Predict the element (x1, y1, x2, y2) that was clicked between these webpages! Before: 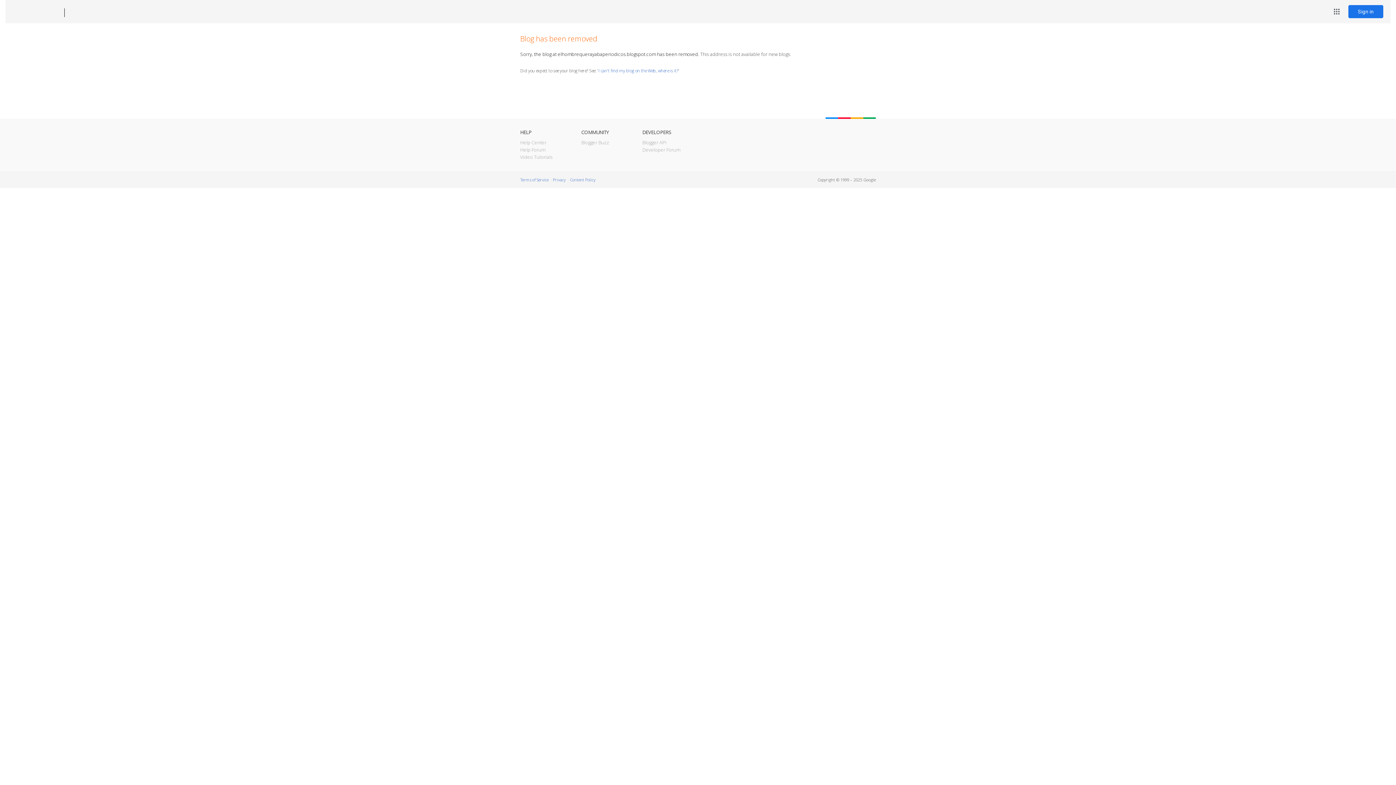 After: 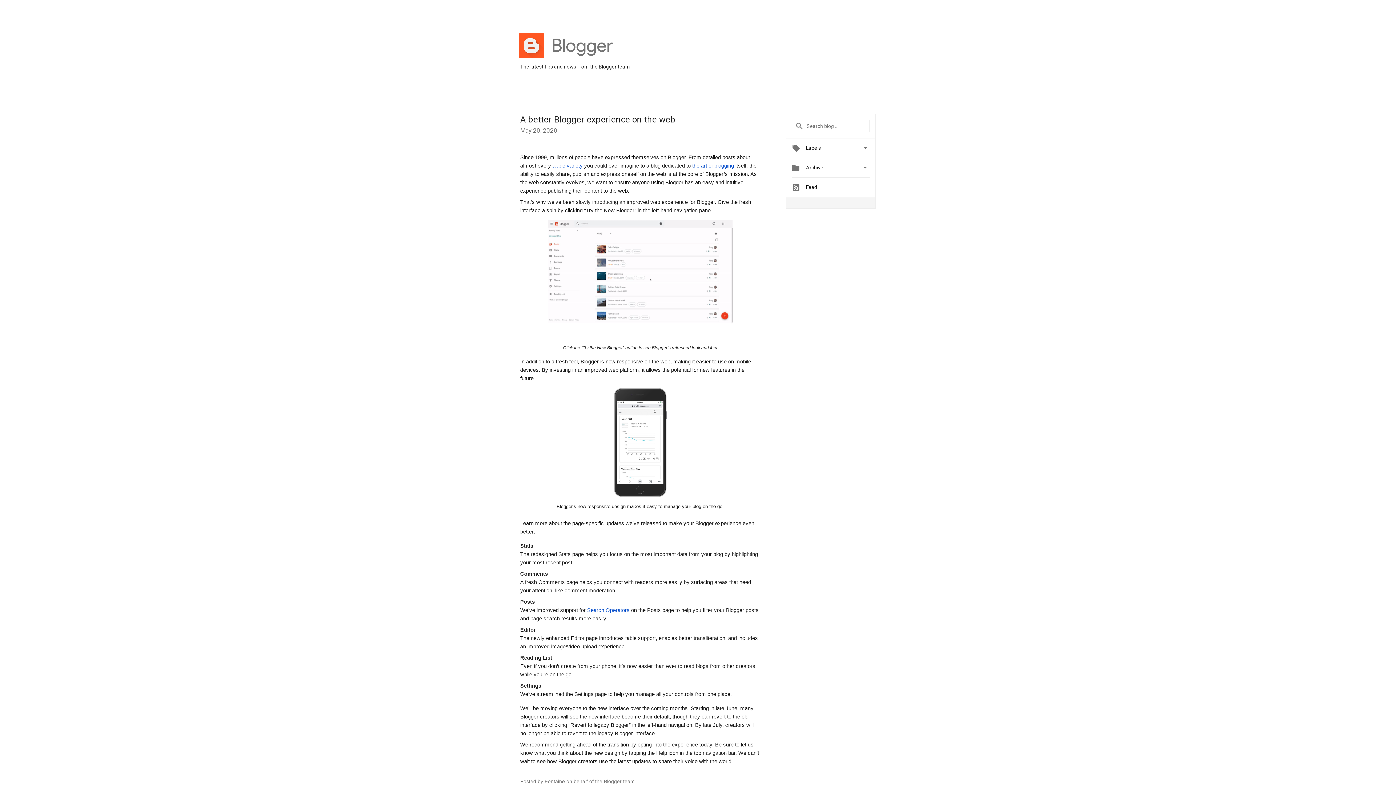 Action: bbox: (581, 139, 609, 145) label: Blogger Buzz